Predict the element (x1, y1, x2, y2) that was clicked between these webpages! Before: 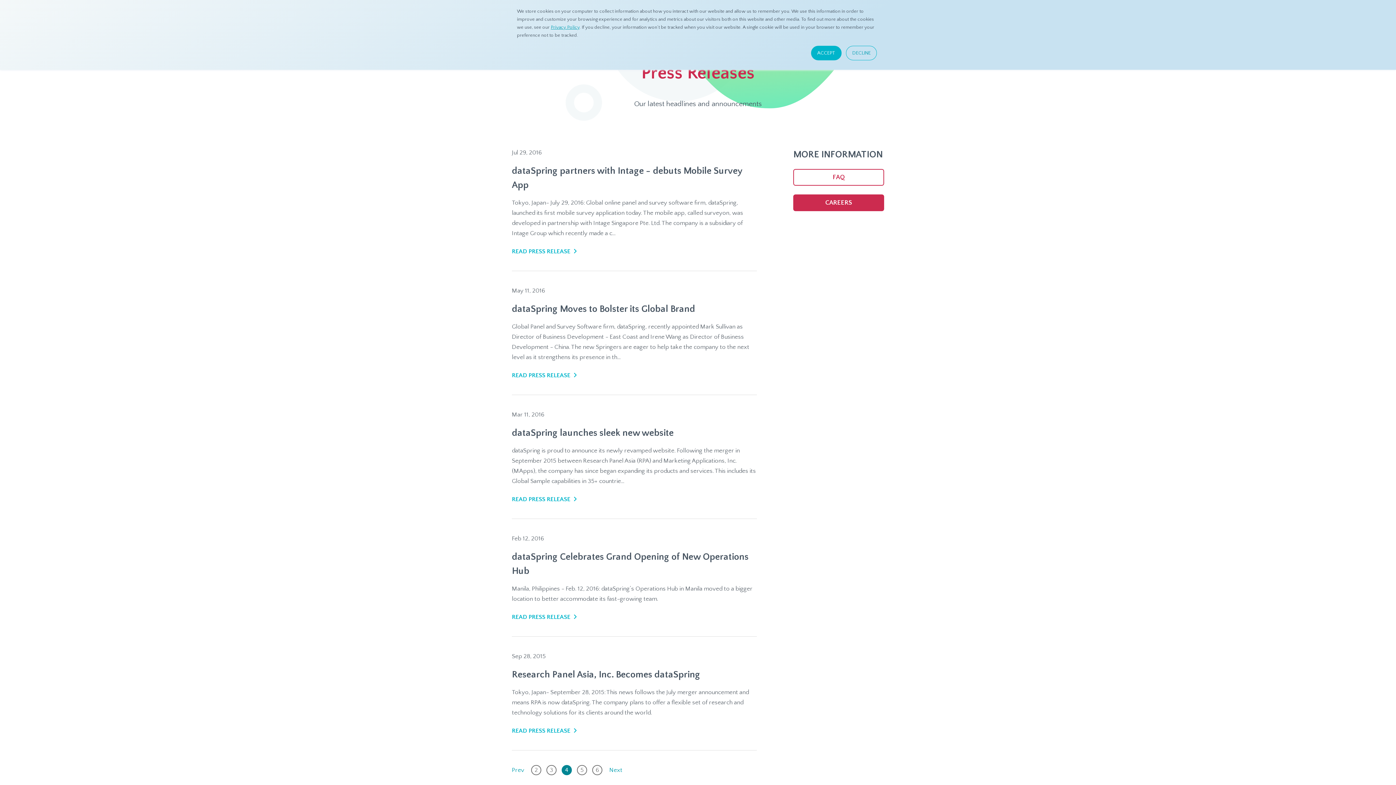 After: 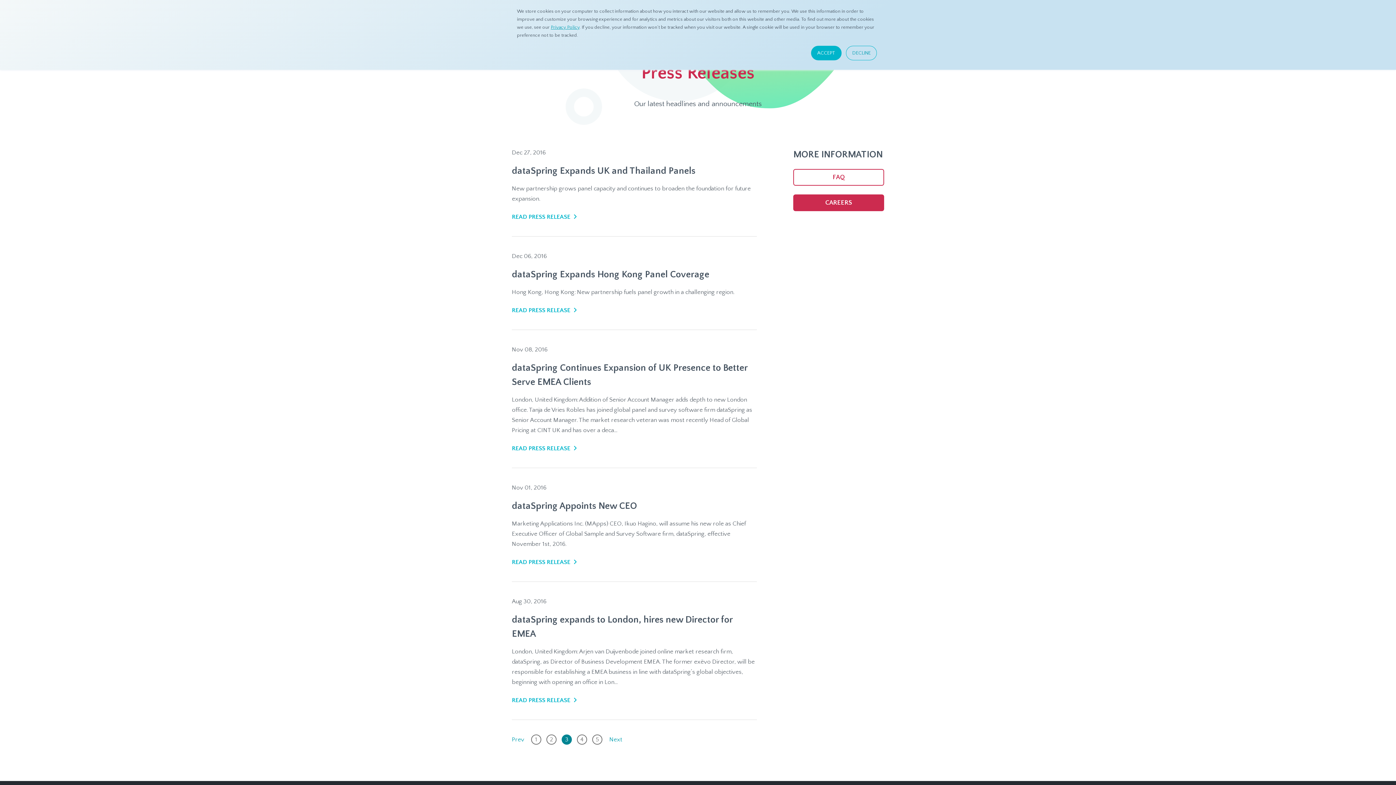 Action: bbox: (546, 765, 556, 775) label: 3